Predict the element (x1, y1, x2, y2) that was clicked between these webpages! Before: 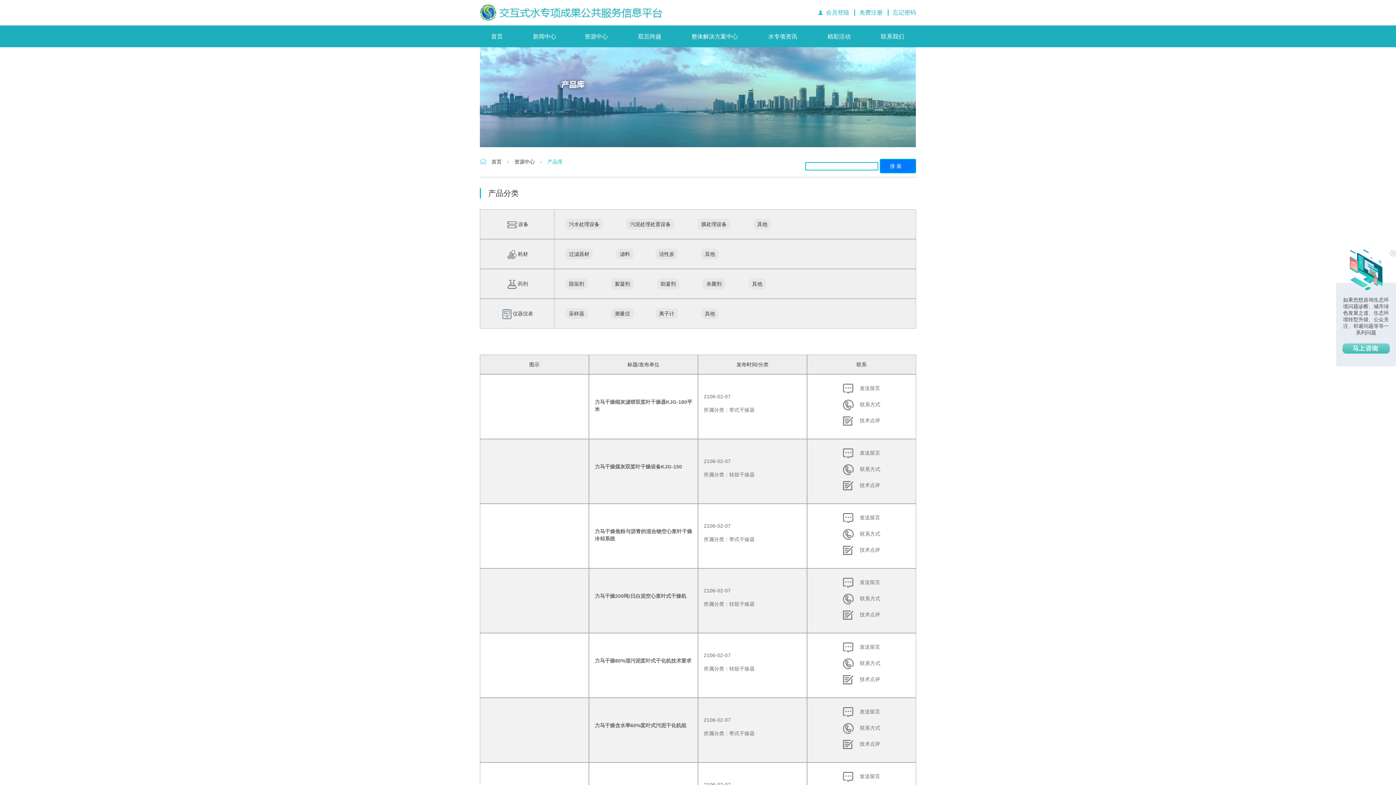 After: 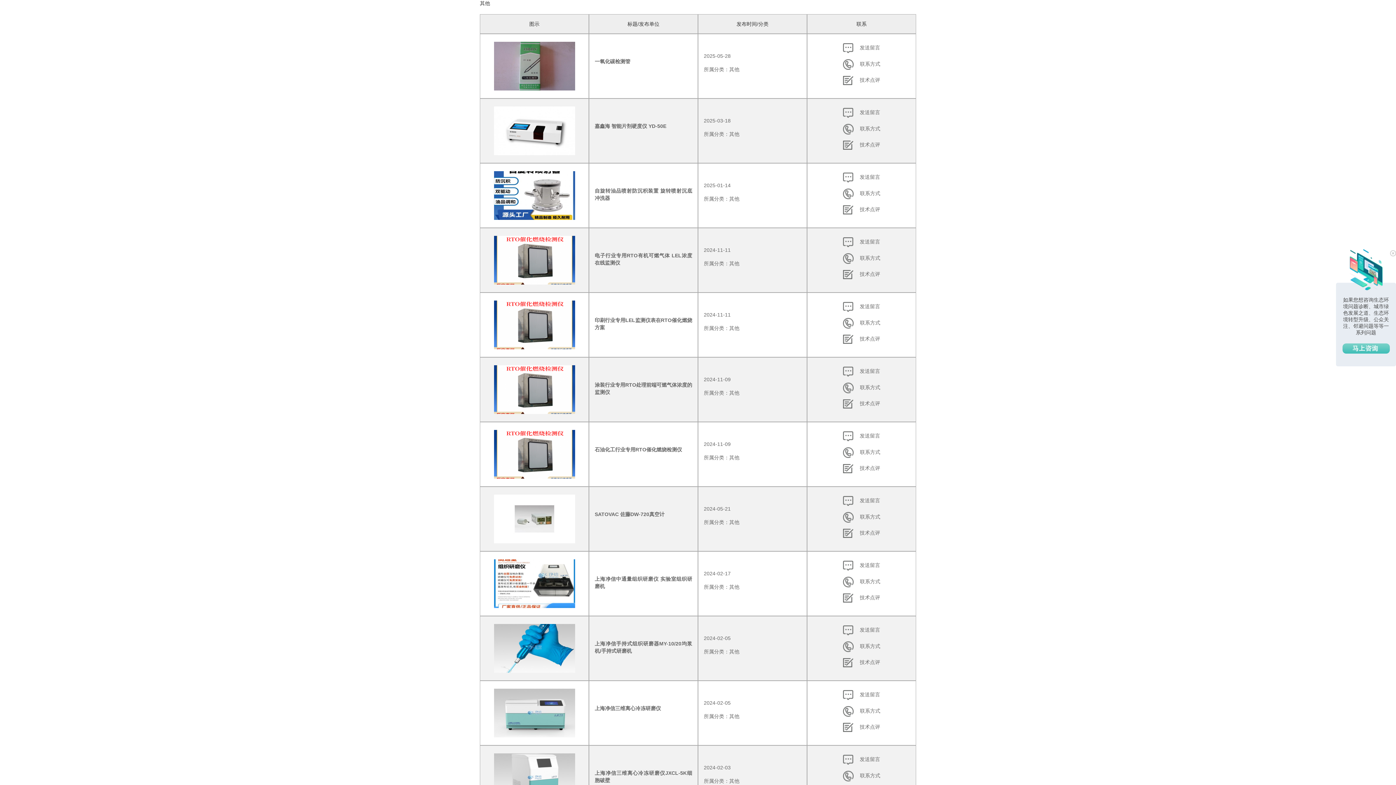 Action: bbox: (701, 308, 718, 319) label: 其他